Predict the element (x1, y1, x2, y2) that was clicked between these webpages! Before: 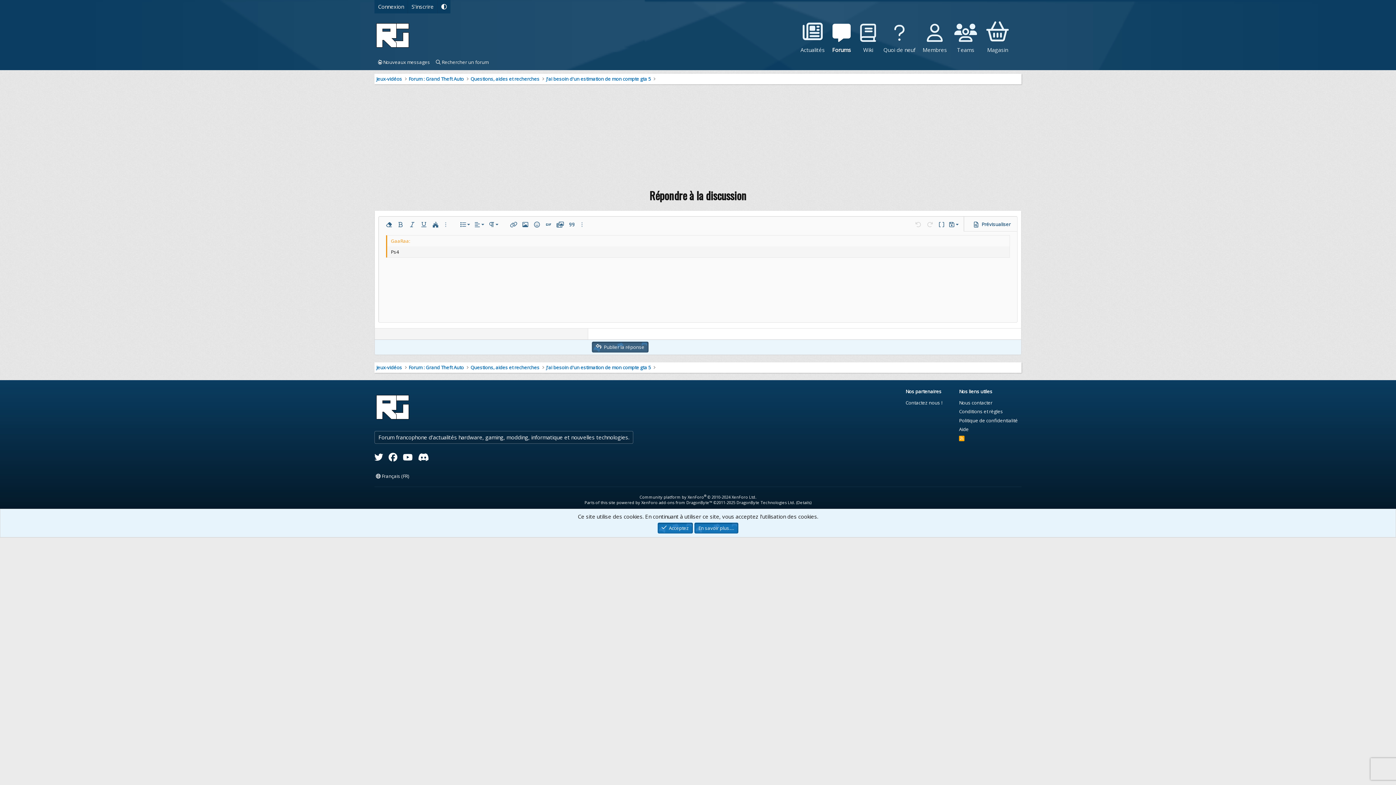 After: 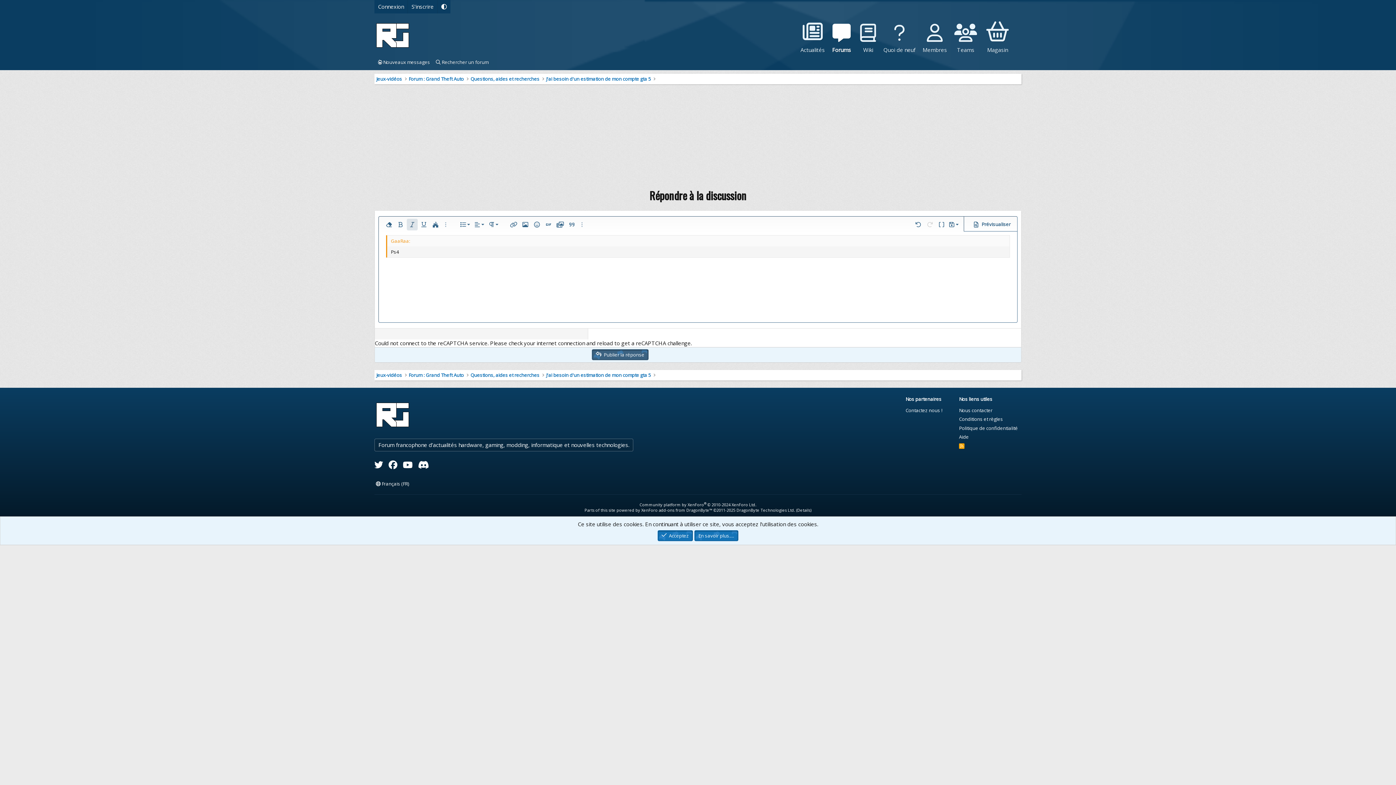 Action: bbox: (406, 218, 417, 230) label: Italique